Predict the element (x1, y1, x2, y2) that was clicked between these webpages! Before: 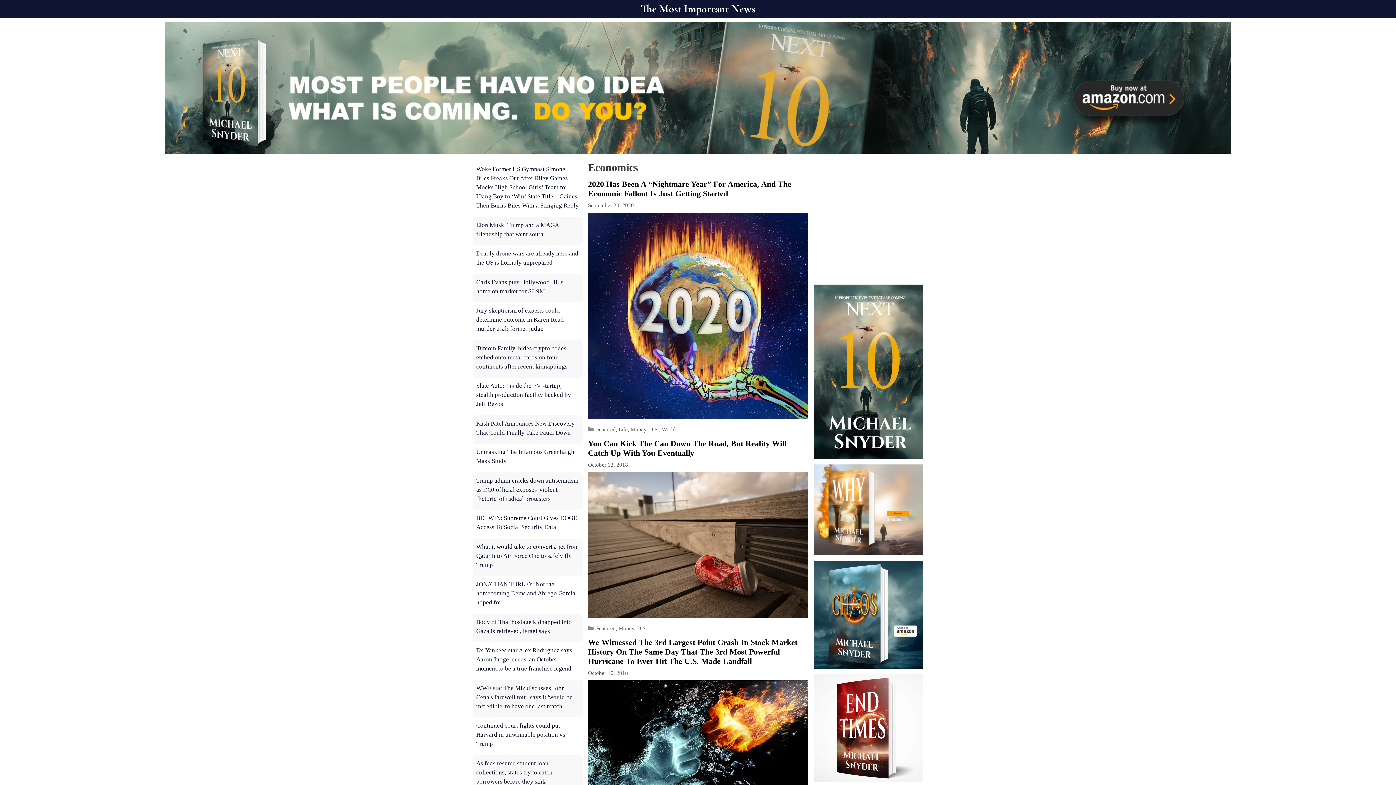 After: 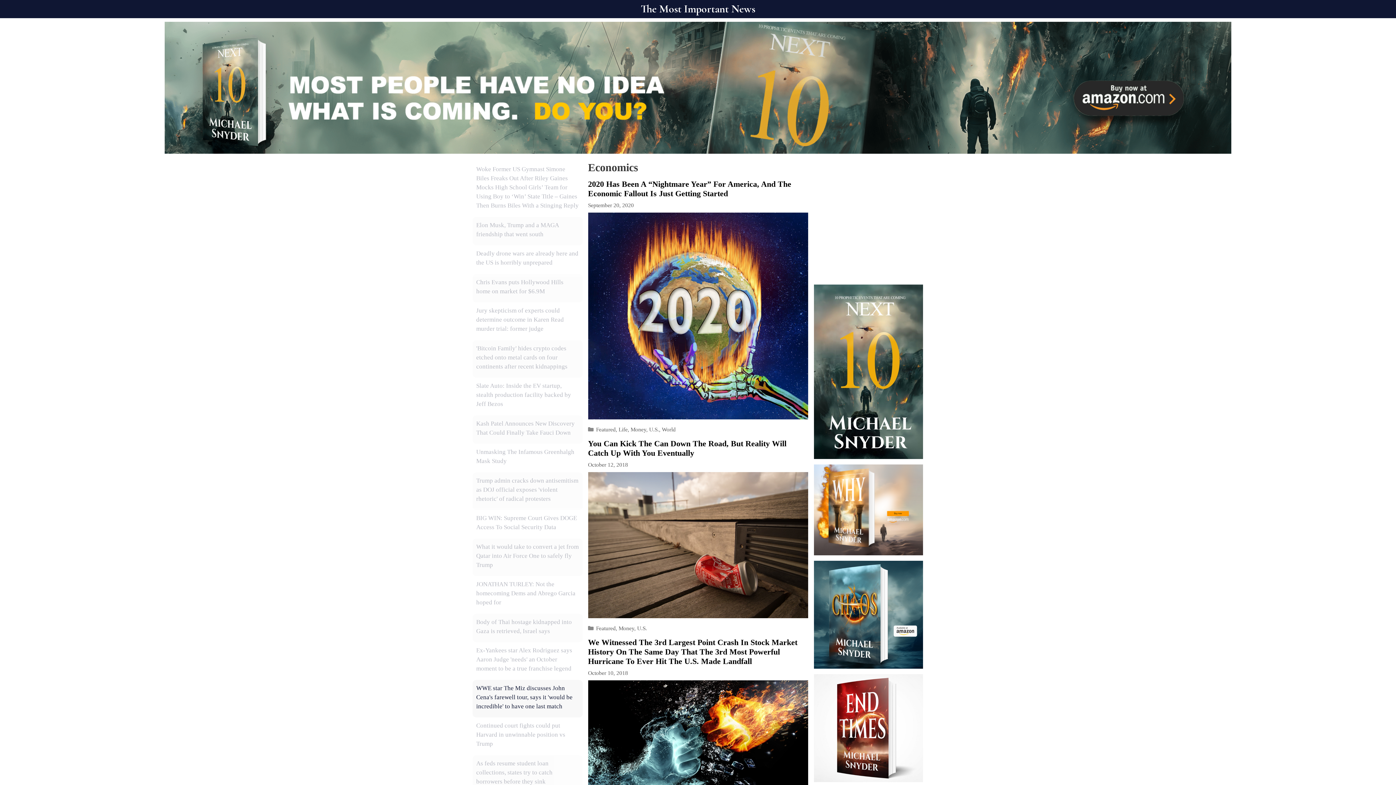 Action: bbox: (476, 684, 572, 710) label: WWE star The Miz discusses John Cena's farewell tour, says it 'would be incredible' to have one last match